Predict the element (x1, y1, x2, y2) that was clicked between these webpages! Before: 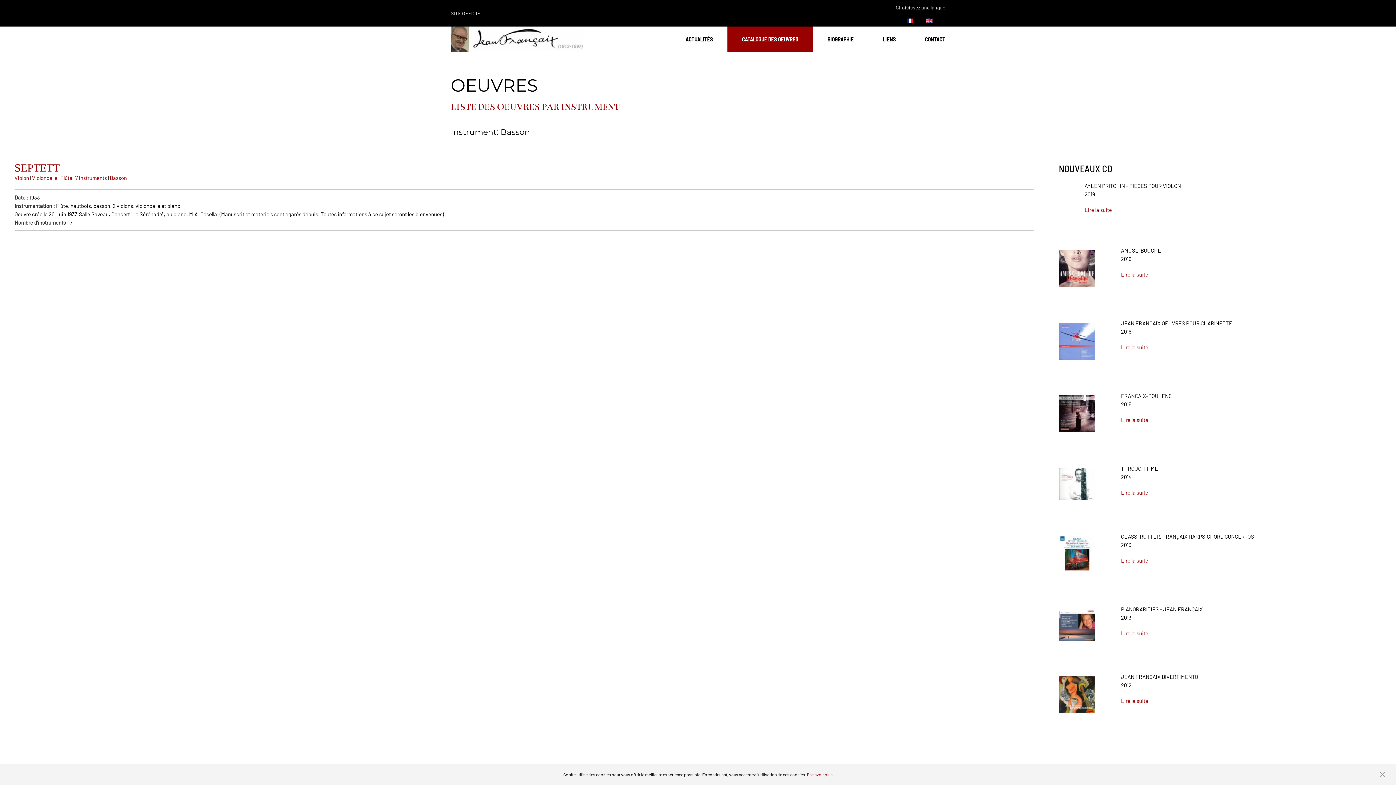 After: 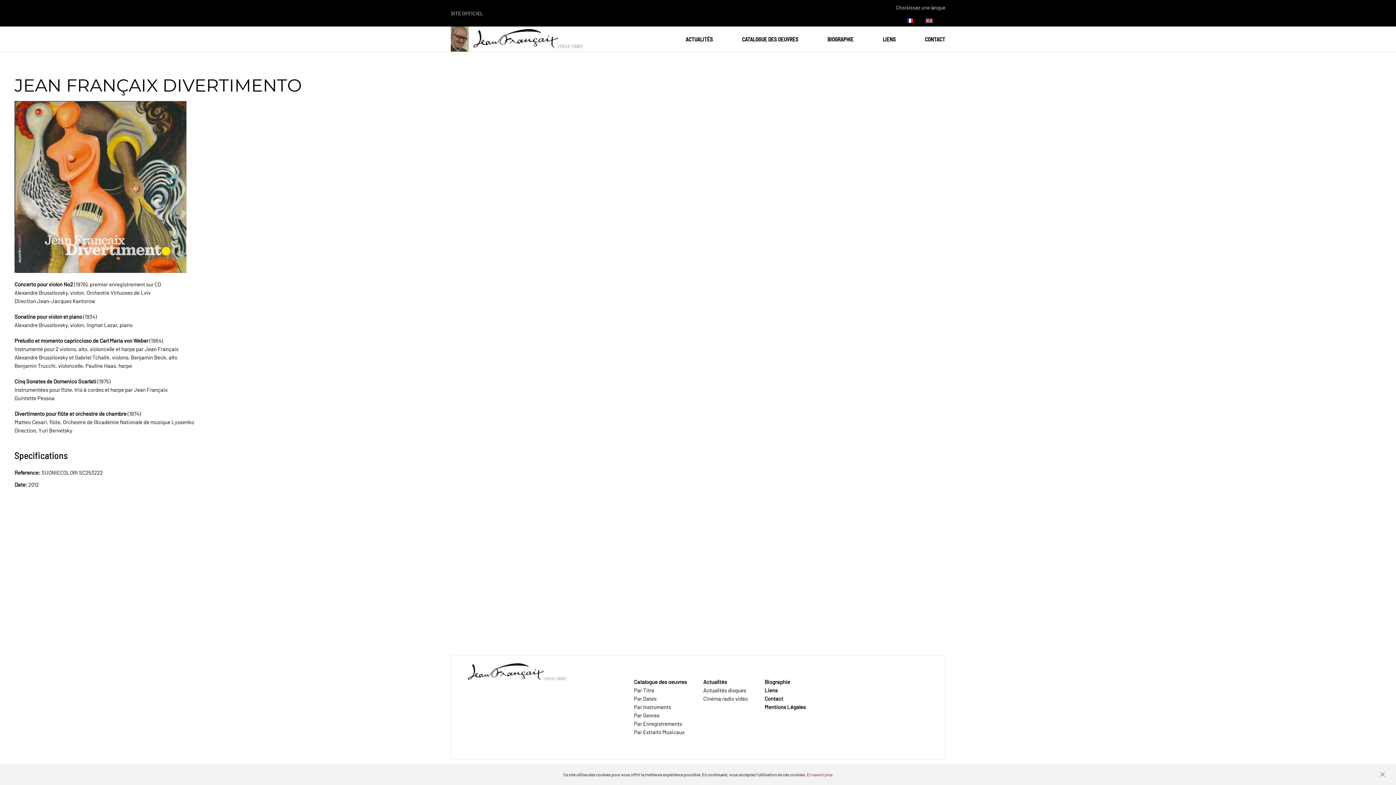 Action: bbox: (1121, 697, 1148, 704) label: Lire la suite